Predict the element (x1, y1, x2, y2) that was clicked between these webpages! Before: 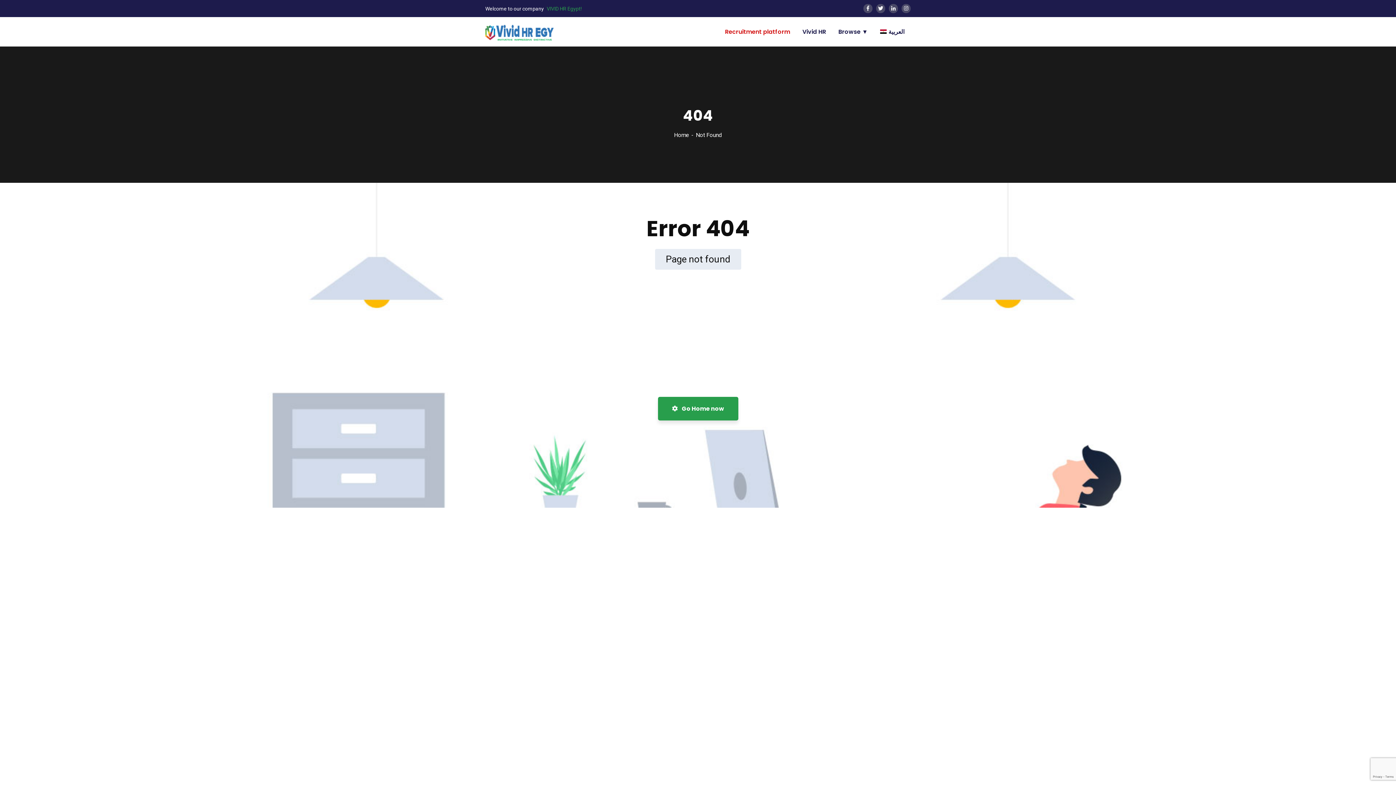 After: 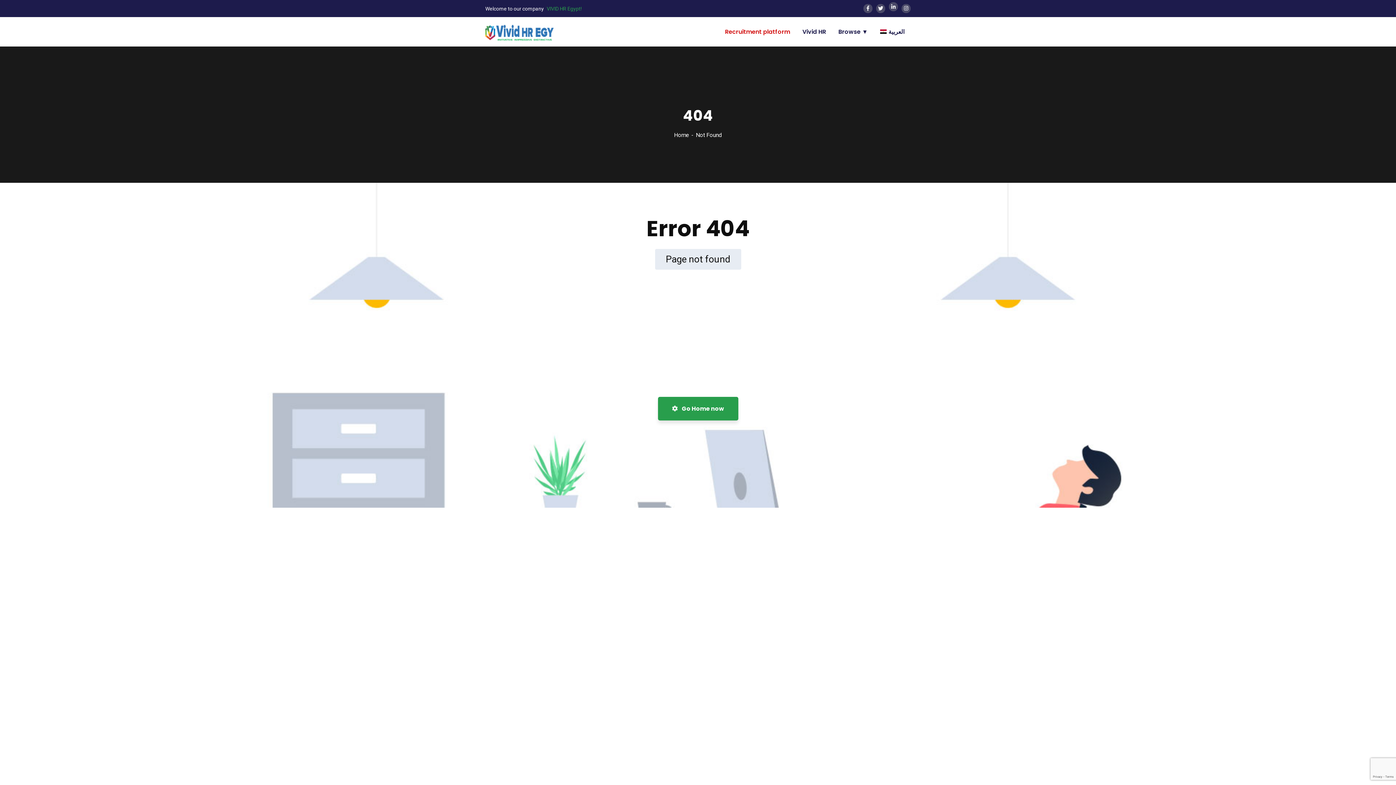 Action: bbox: (889, 4, 898, 13)